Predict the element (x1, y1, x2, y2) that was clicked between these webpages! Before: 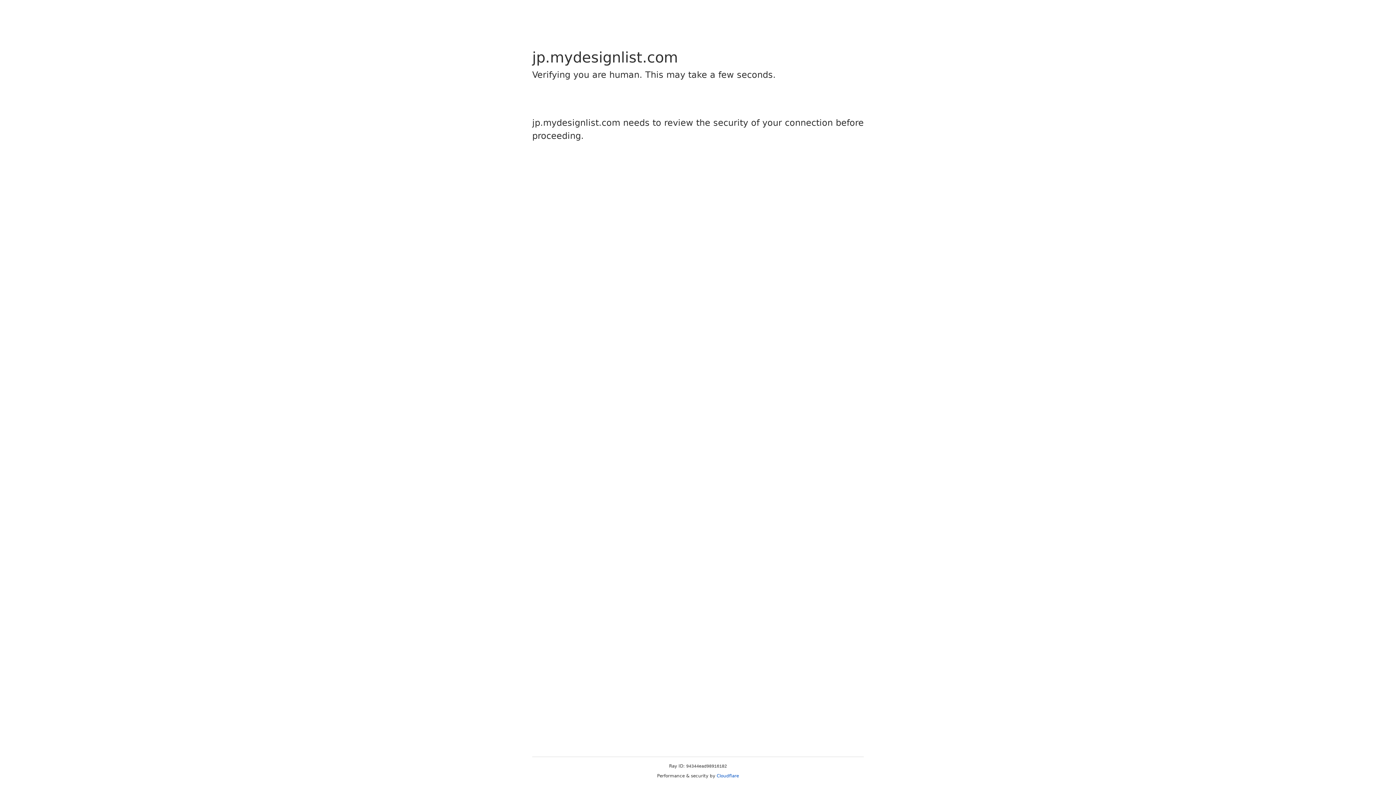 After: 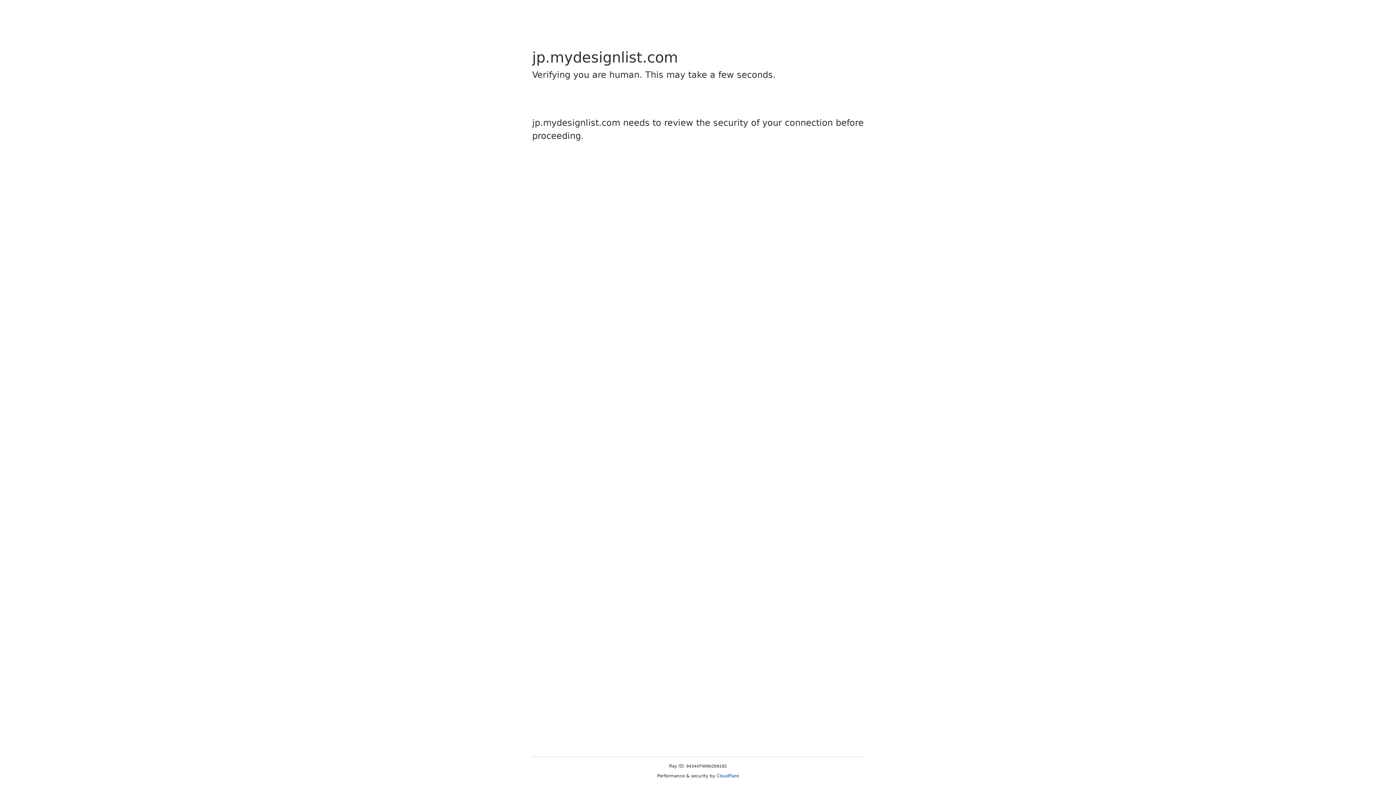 Action: label: Cloudflare bbox: (716, 773, 739, 778)